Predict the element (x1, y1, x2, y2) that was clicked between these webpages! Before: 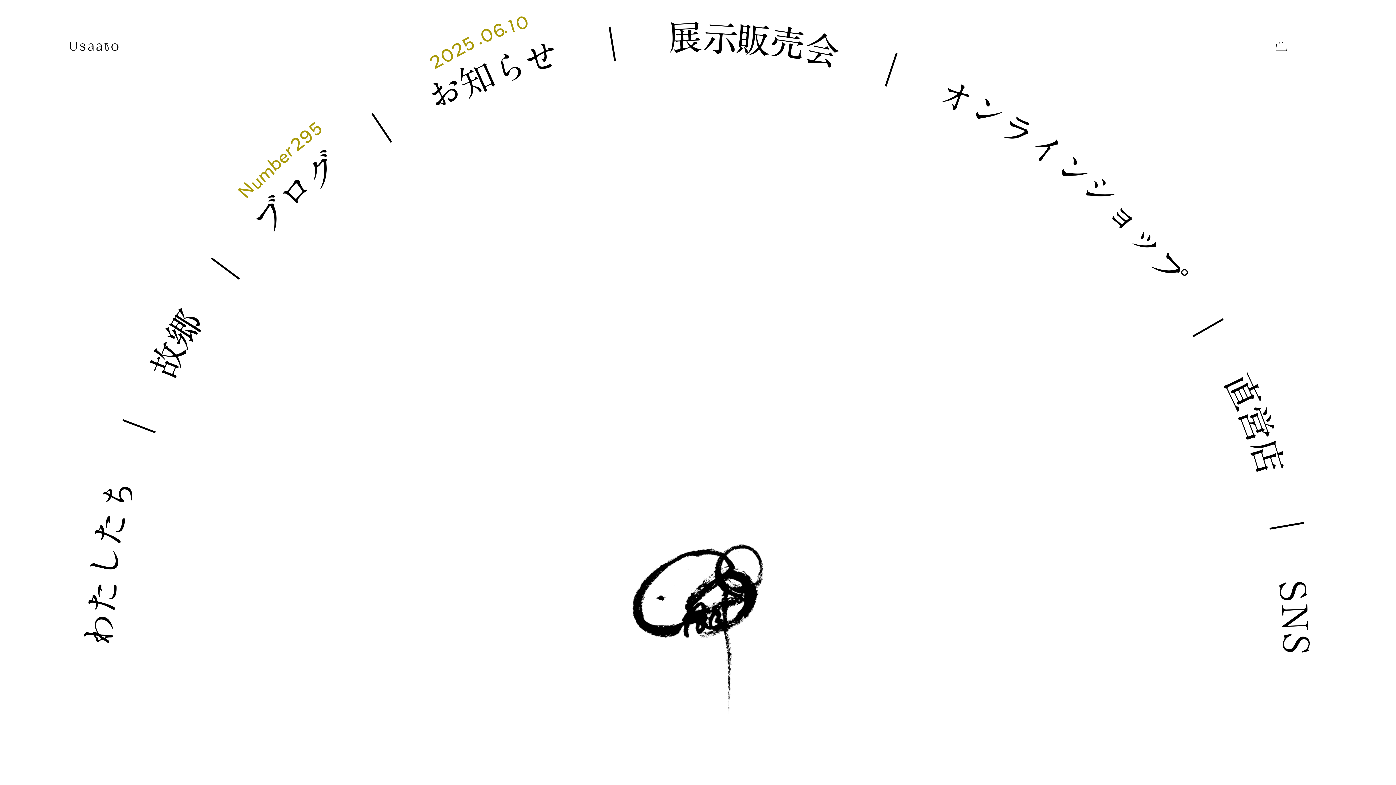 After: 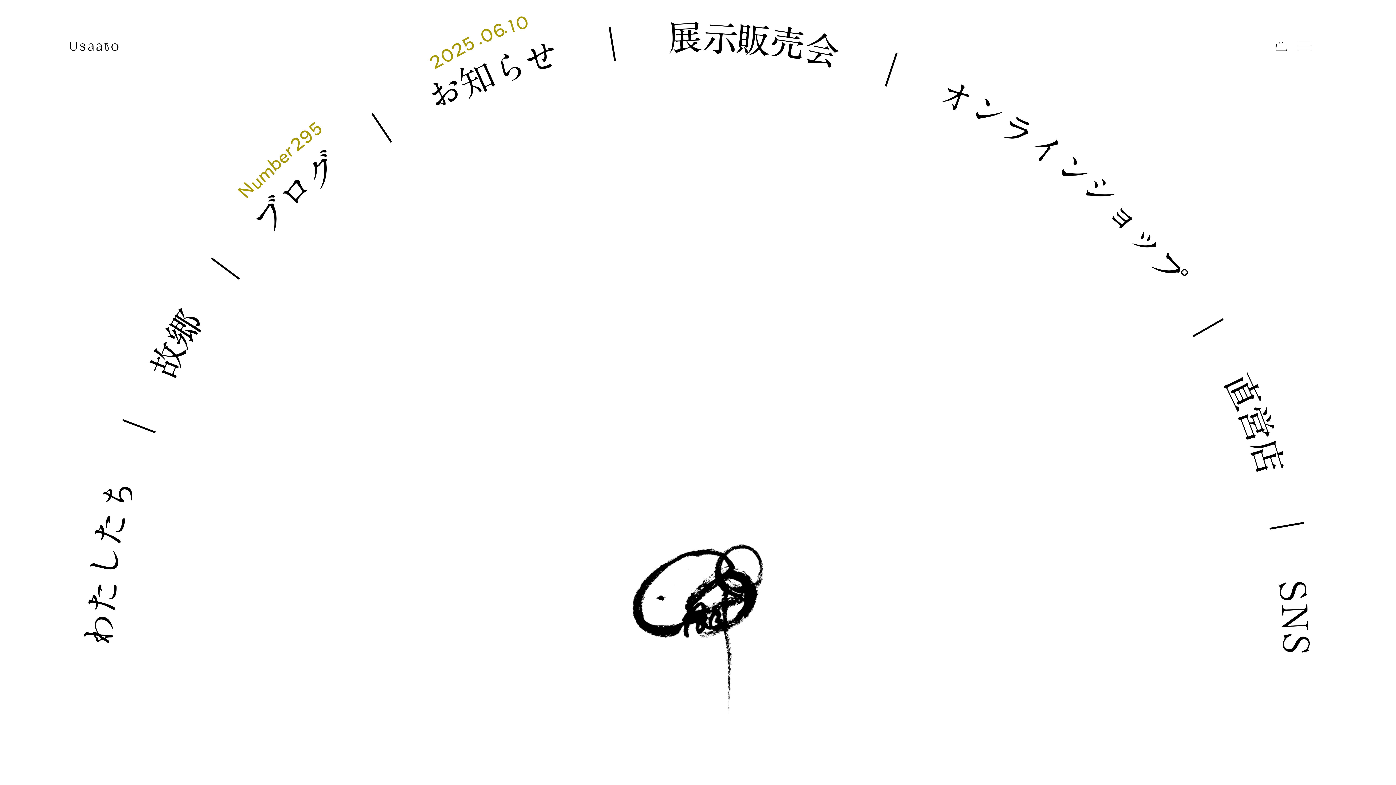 Action: bbox: (69, 44, 118, 49)